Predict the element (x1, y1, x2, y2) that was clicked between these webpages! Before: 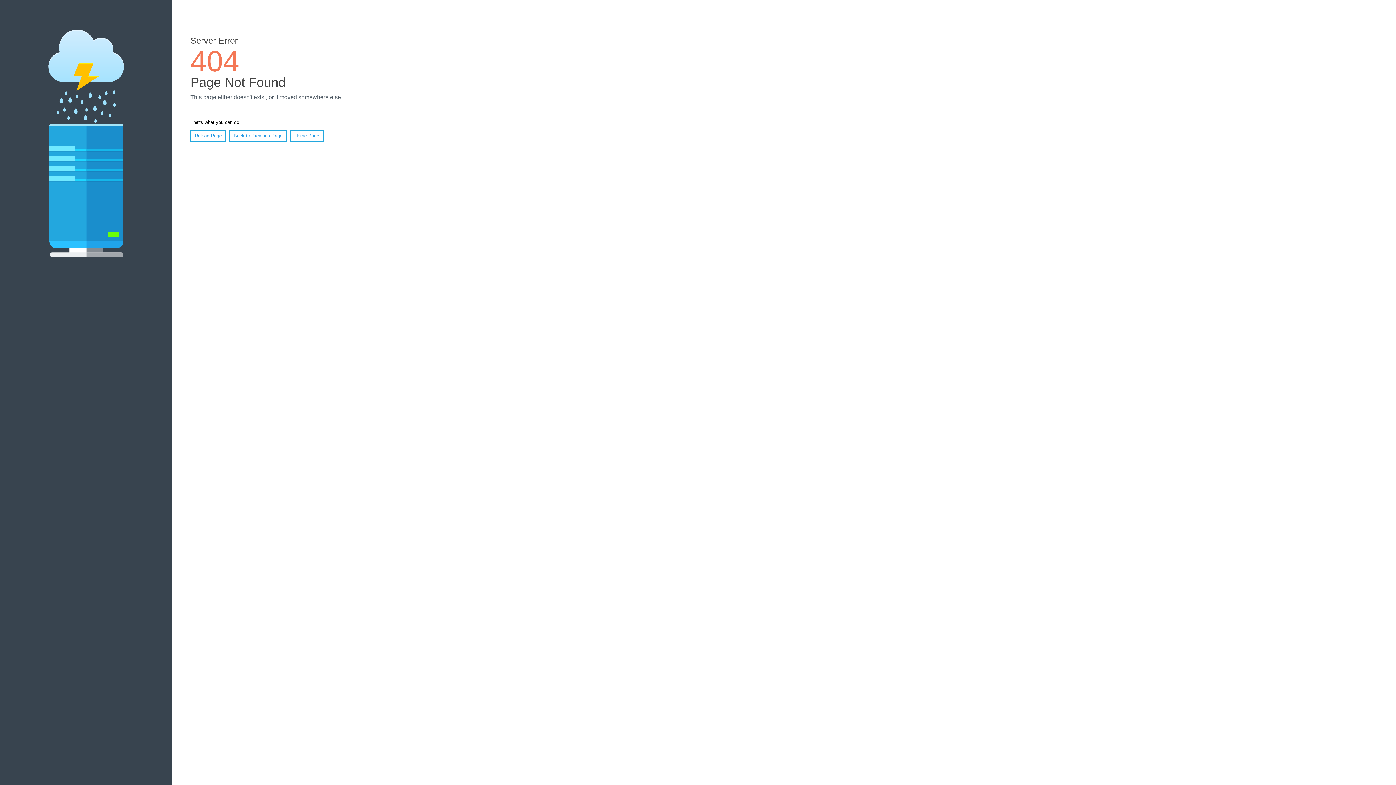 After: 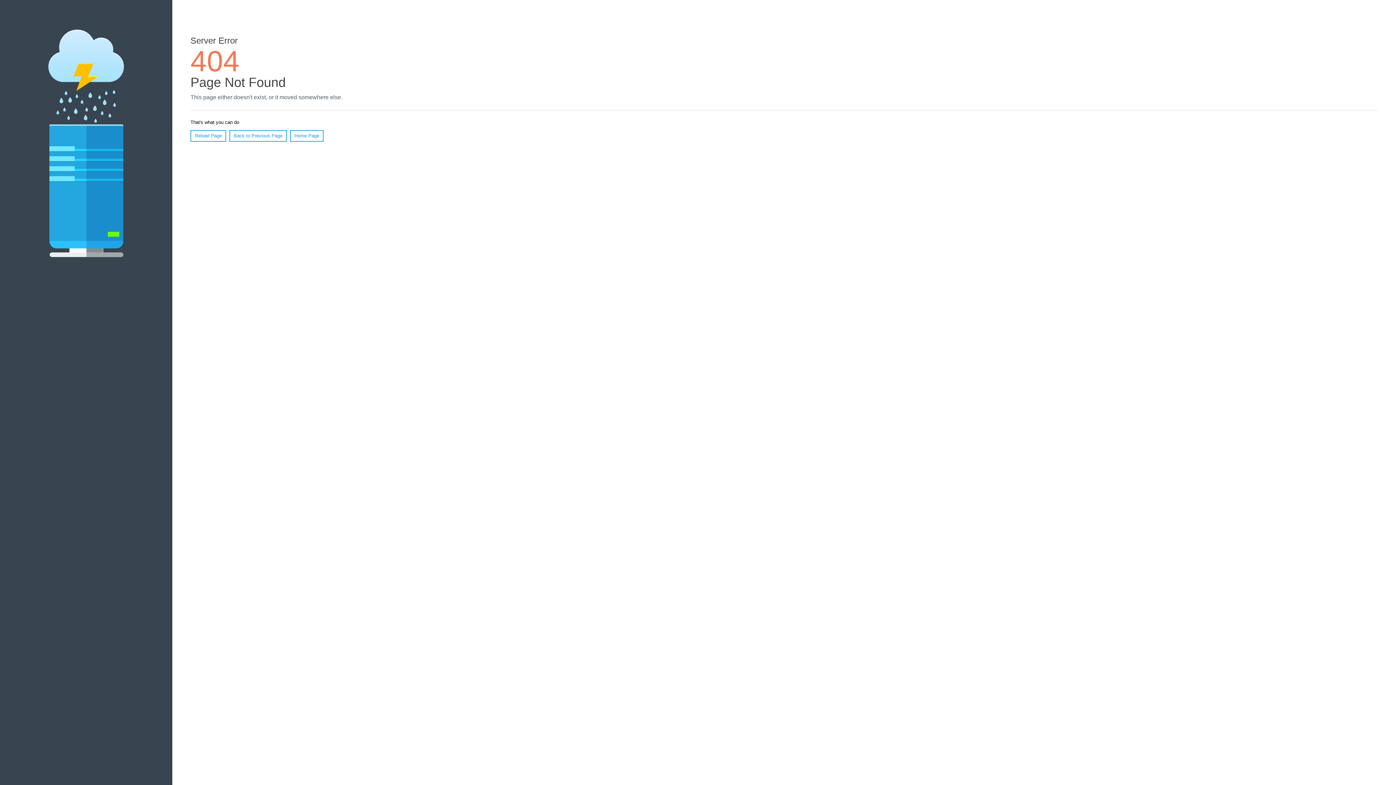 Action: label: Reload Page bbox: (190, 130, 226, 141)